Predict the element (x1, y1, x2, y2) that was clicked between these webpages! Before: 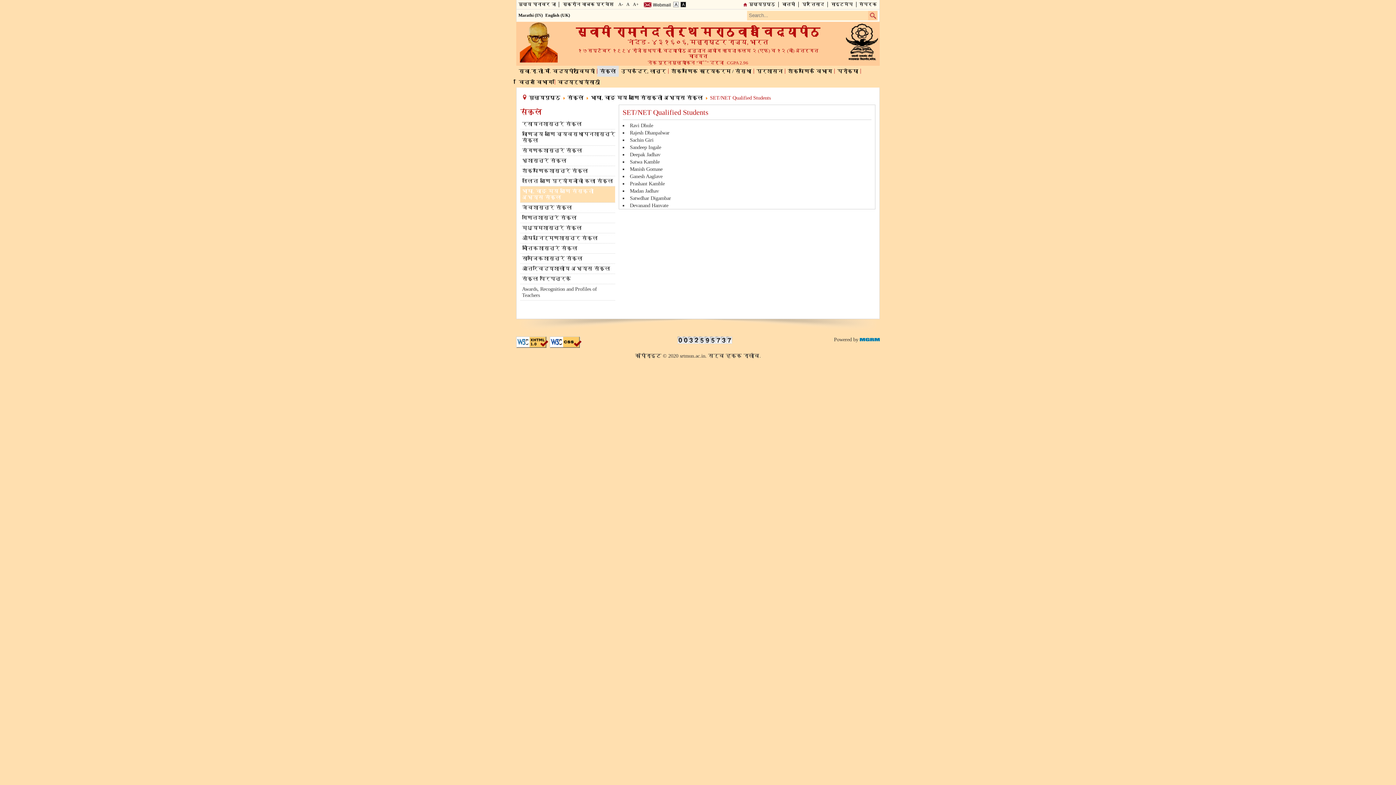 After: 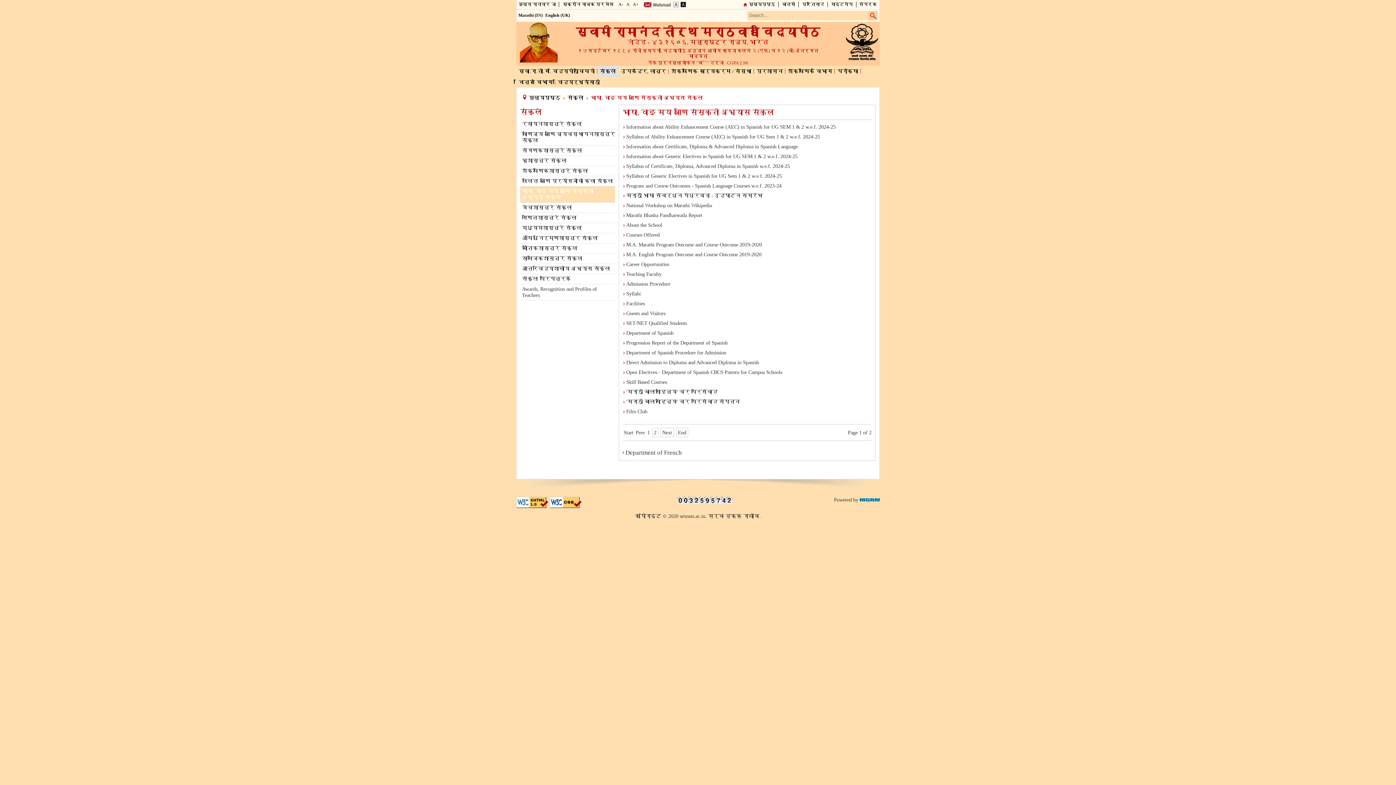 Action: bbox: (520, 186, 615, 202) label: भाषा, वाङ् मय आणि संस्कृती अभ्यास संकुल